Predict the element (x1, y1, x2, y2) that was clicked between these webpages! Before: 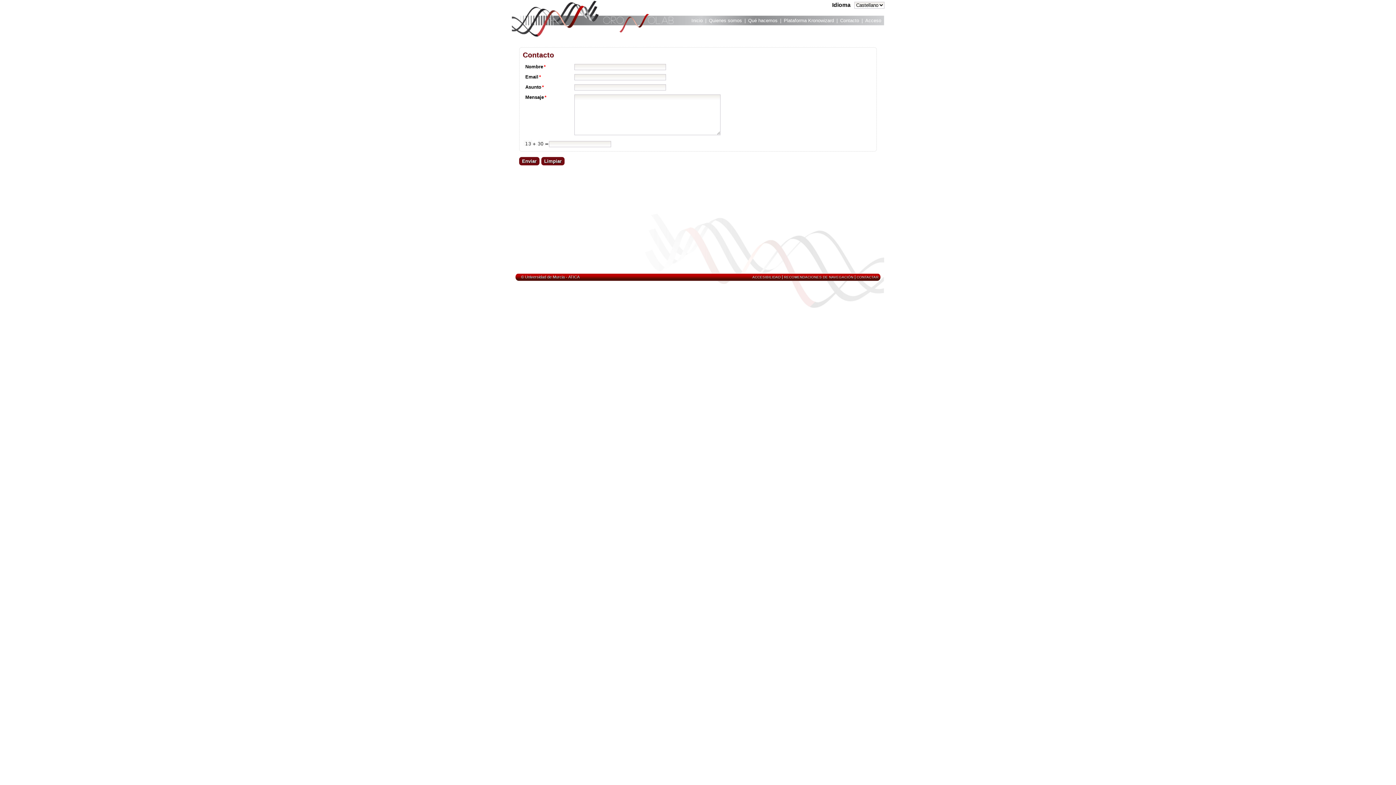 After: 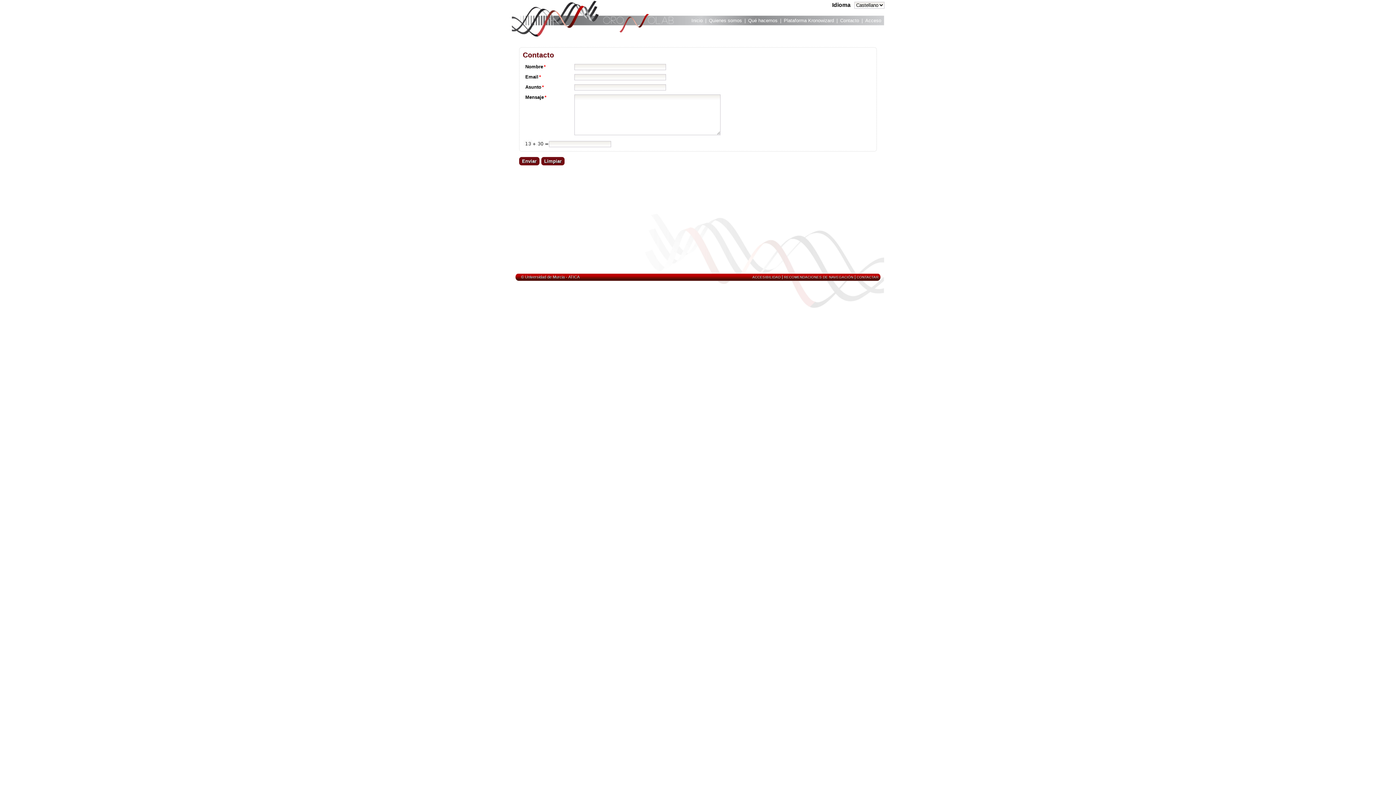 Action: bbox: (856, 275, 878, 279) label: CONTACTAR